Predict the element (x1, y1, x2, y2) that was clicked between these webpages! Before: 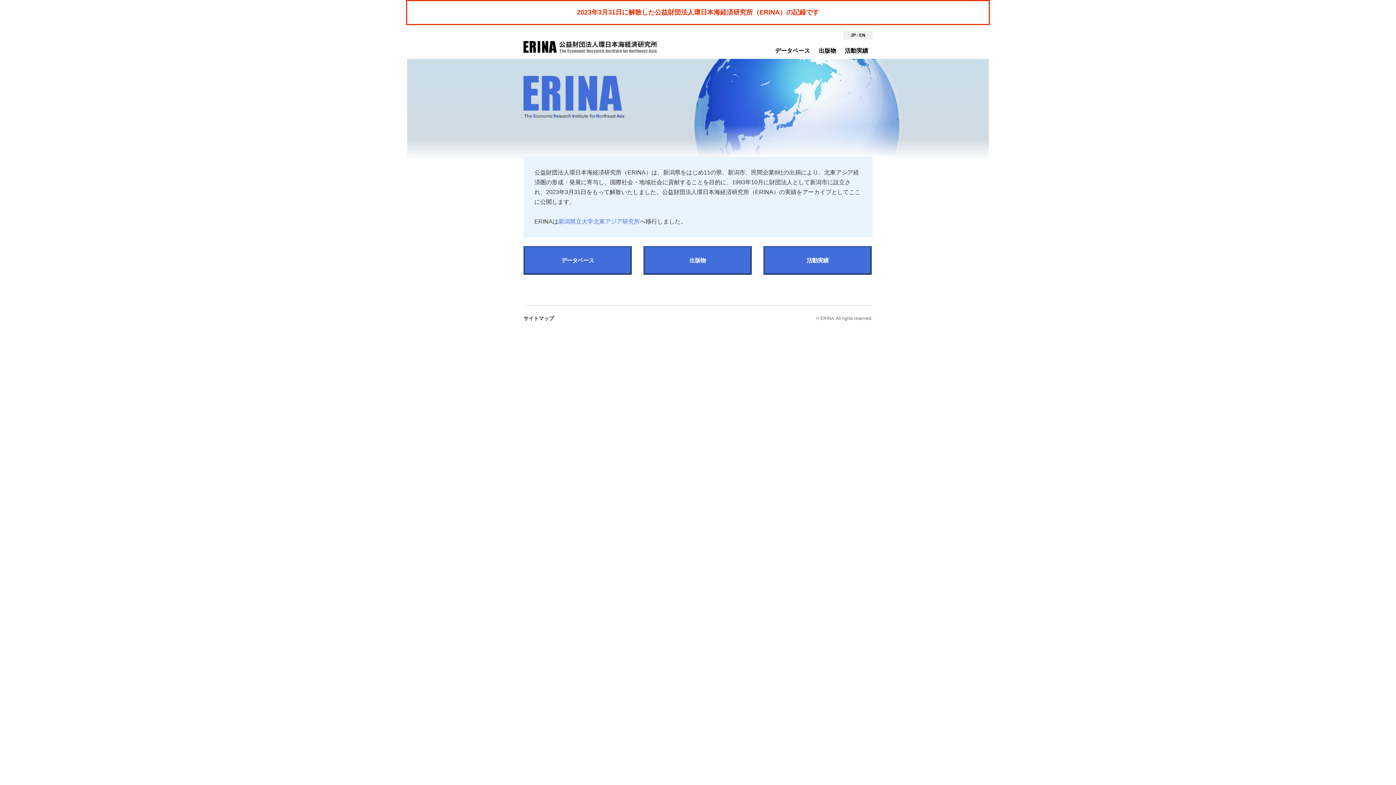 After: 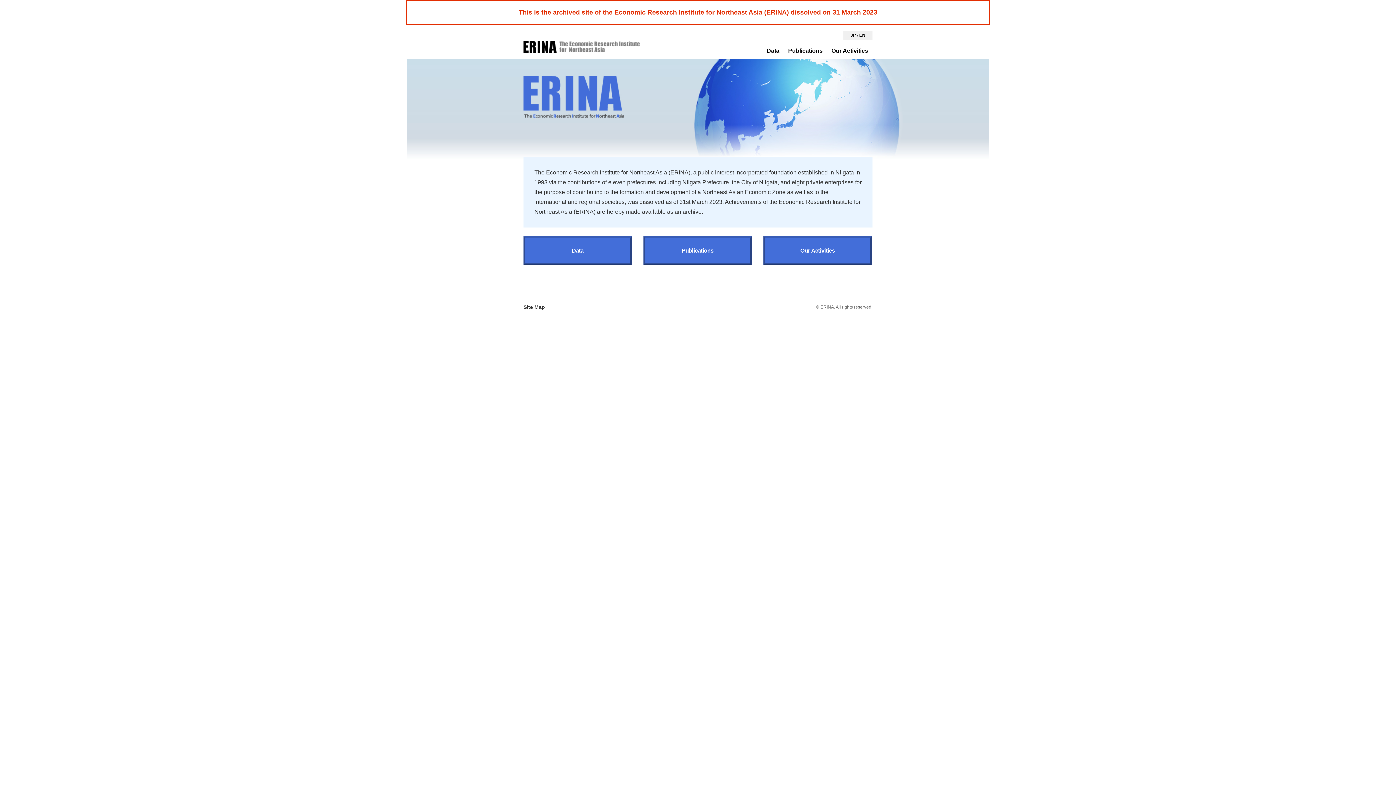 Action: label: EN bbox: (859, 32, 865, 37)